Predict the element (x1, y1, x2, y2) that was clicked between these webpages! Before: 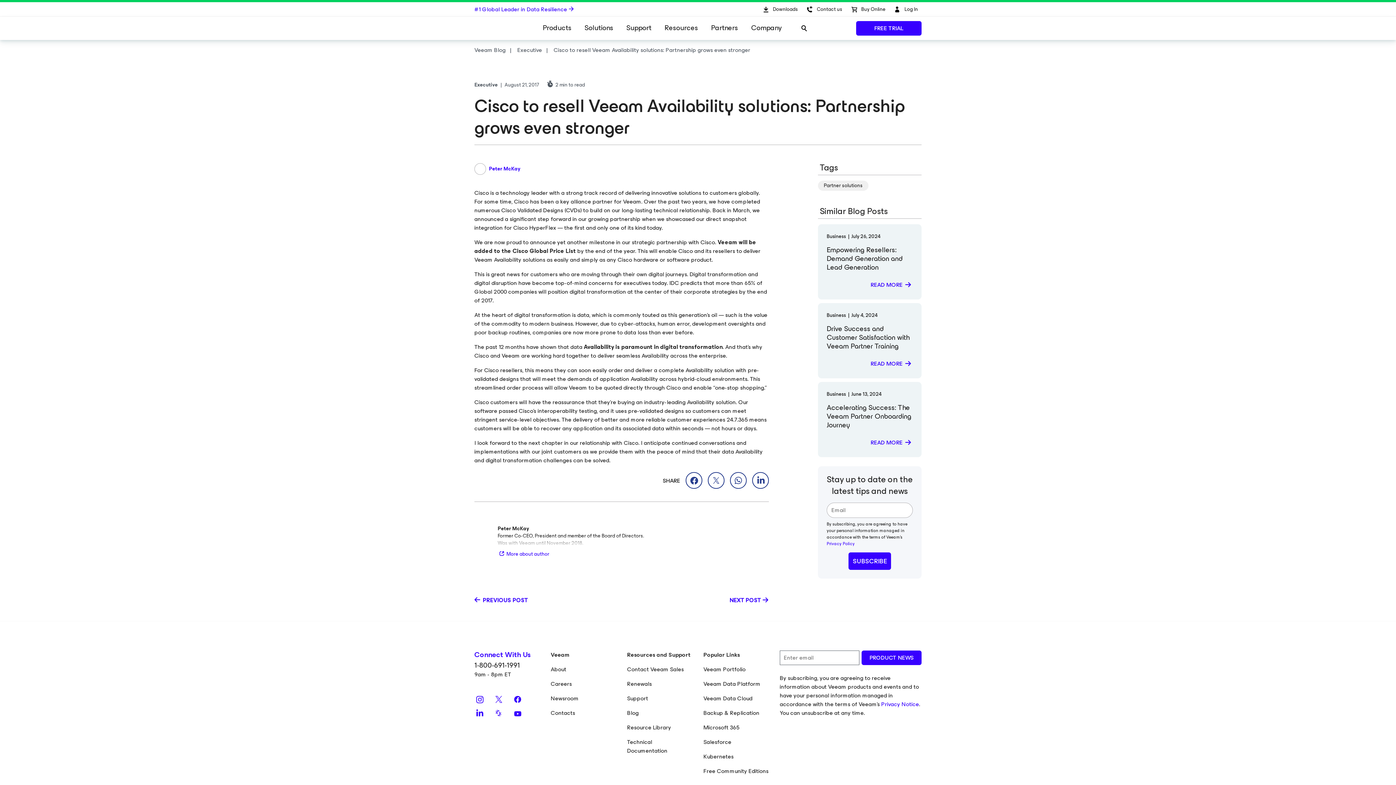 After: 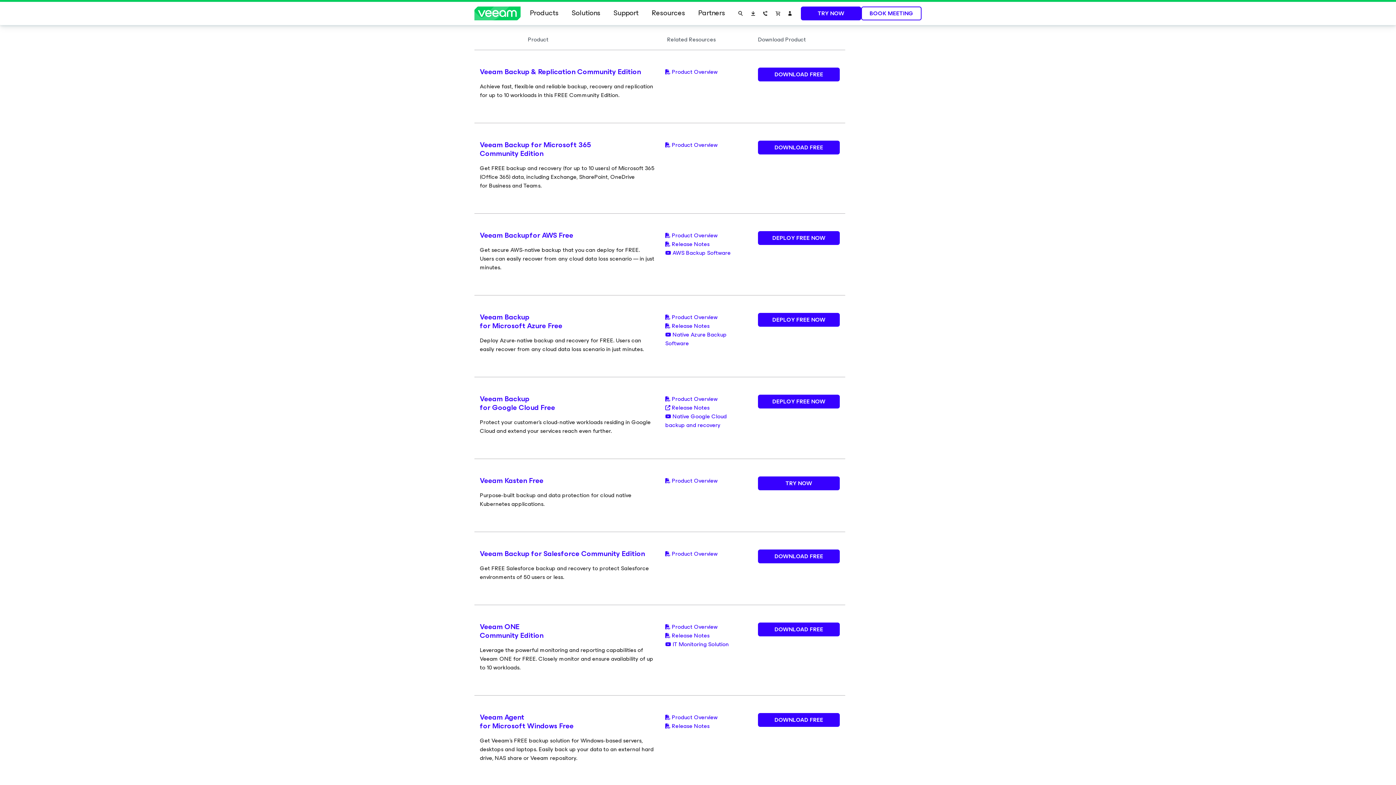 Action: bbox: (703, 766, 768, 776) label: Free Community Editions